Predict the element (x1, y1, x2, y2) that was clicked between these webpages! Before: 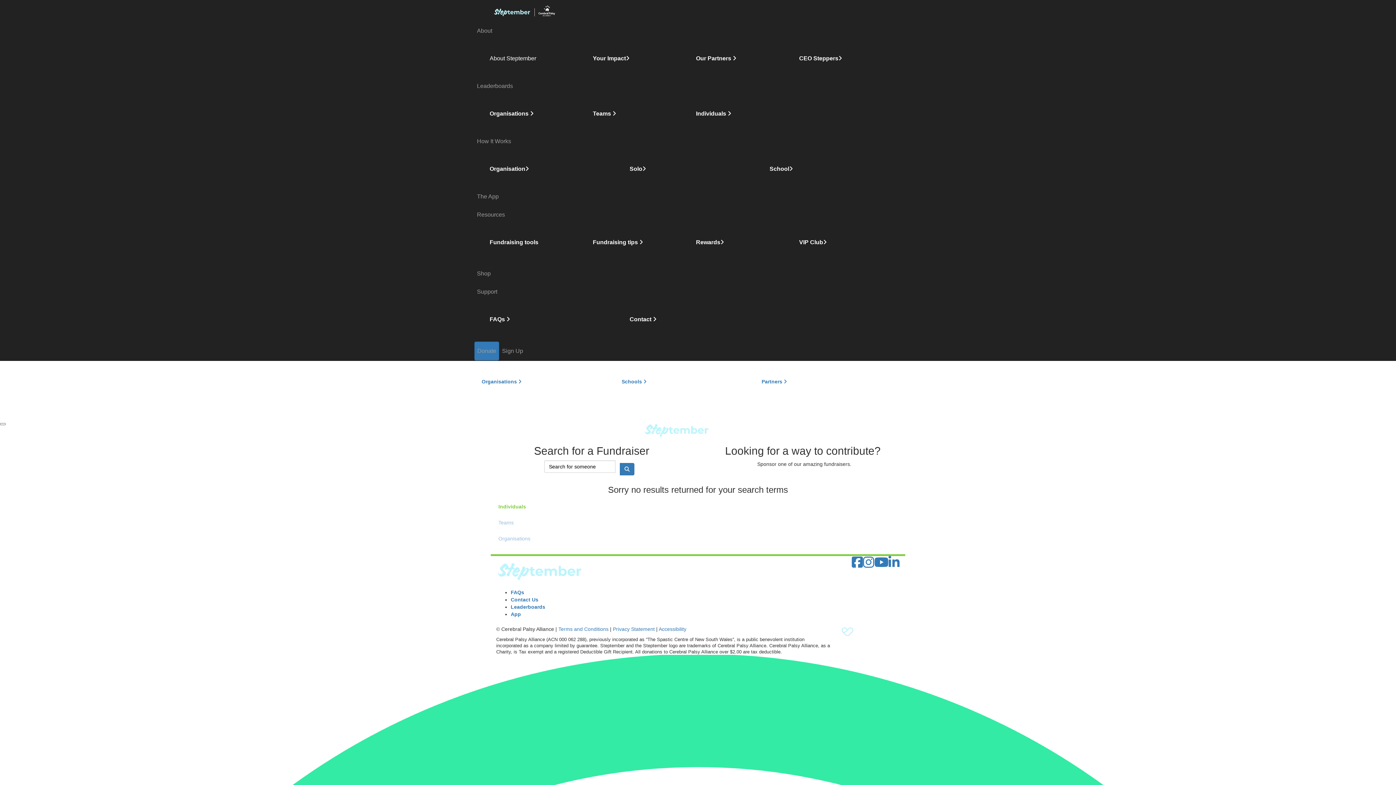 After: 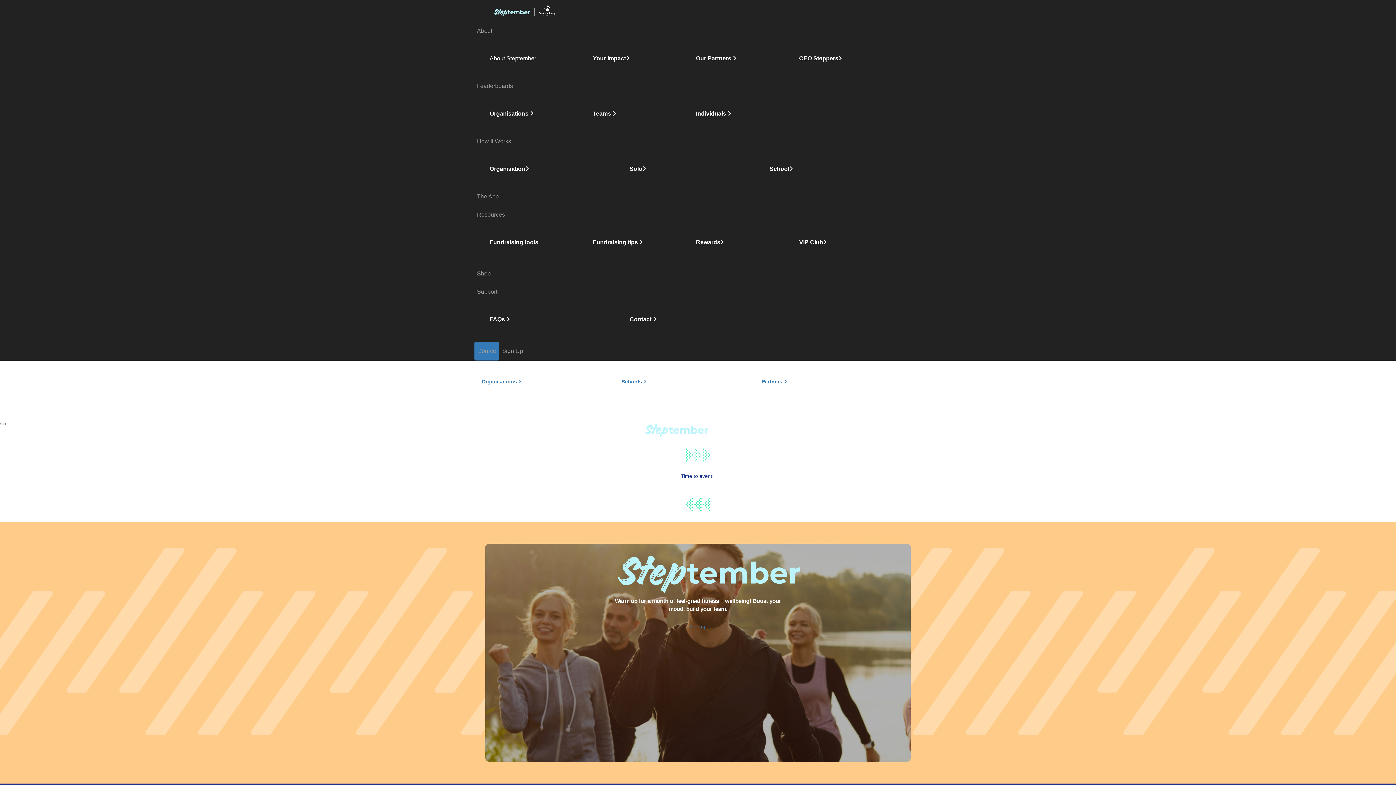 Action: bbox: (643, 425, 752, 430)